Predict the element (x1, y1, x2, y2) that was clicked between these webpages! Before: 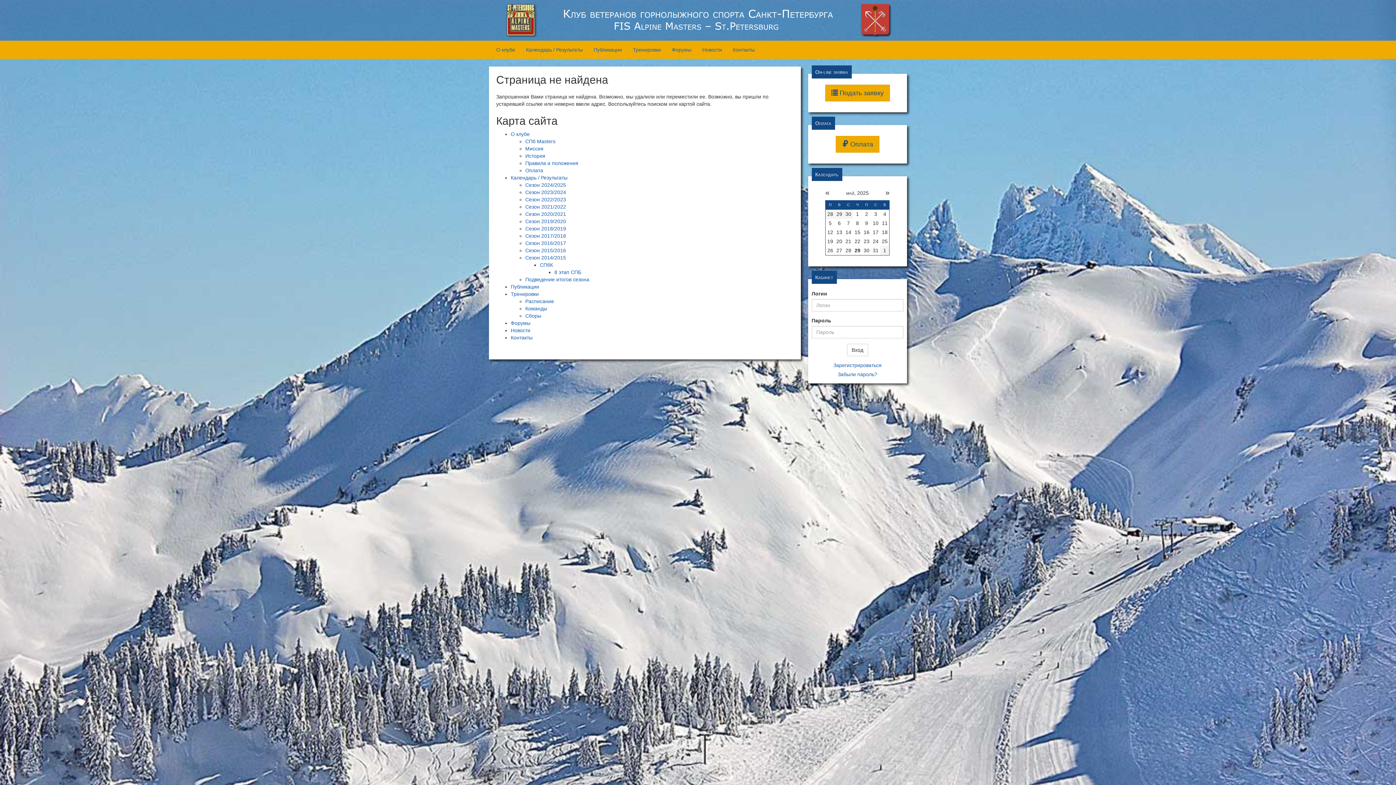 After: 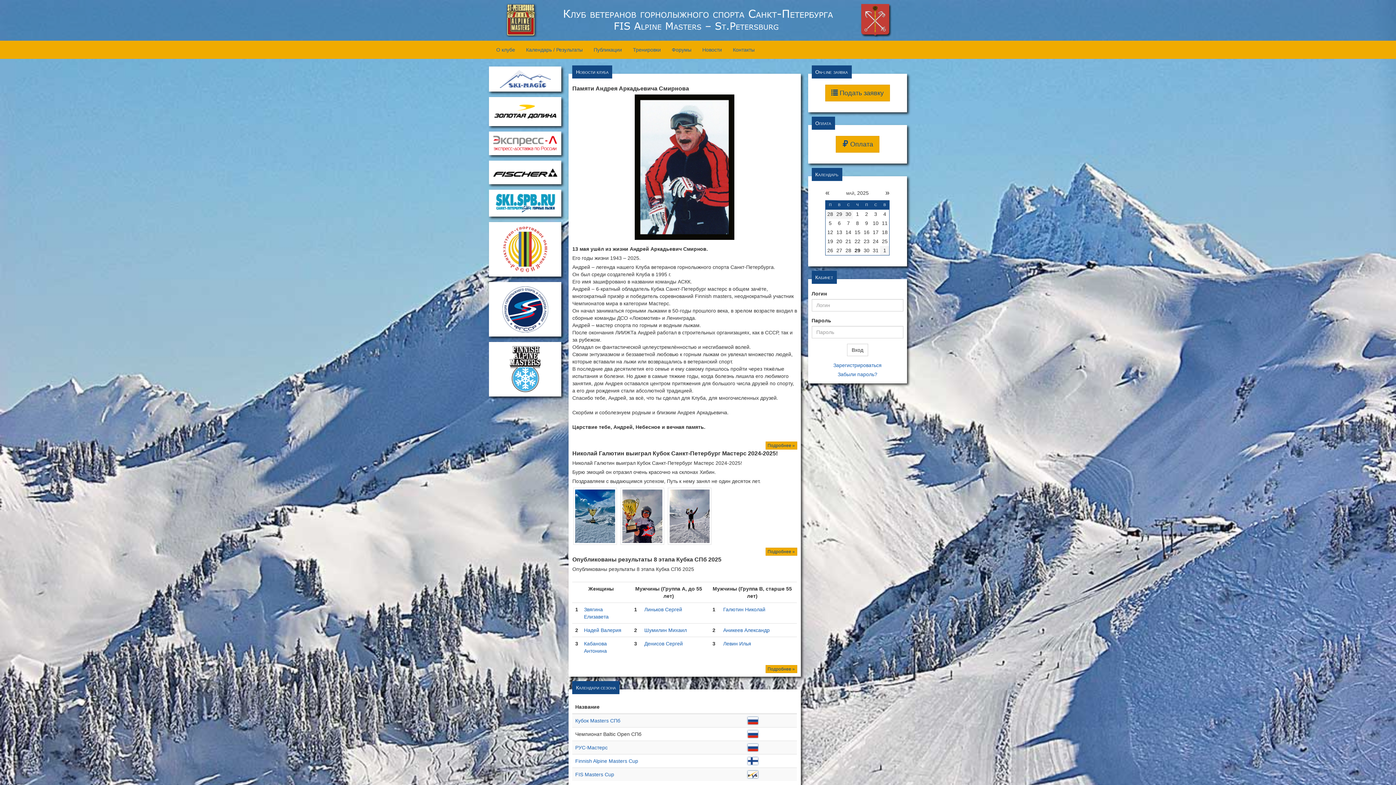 Action: label: Клуб ветеранов горнолыжного спорта Санкт-Петербурга bbox: (561, 3, 834, 37)